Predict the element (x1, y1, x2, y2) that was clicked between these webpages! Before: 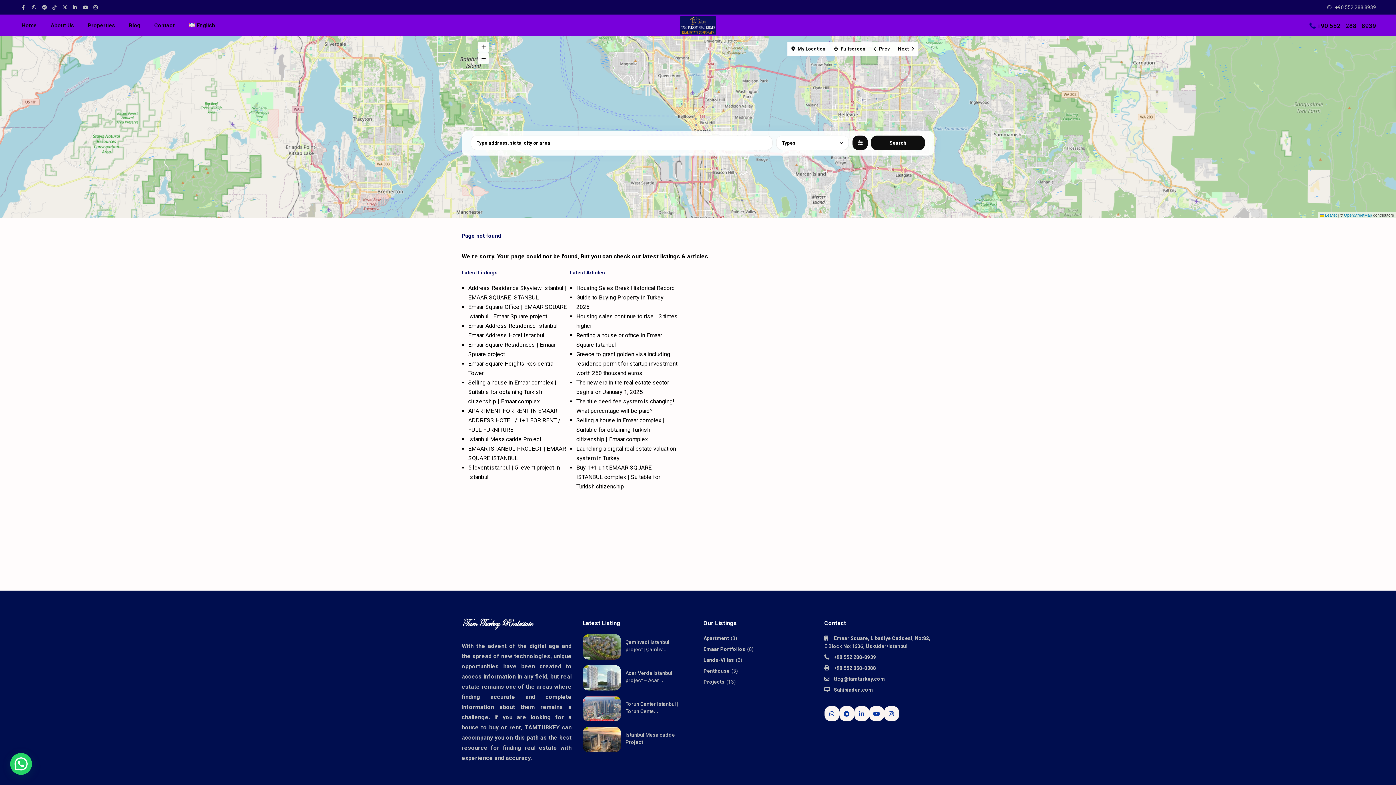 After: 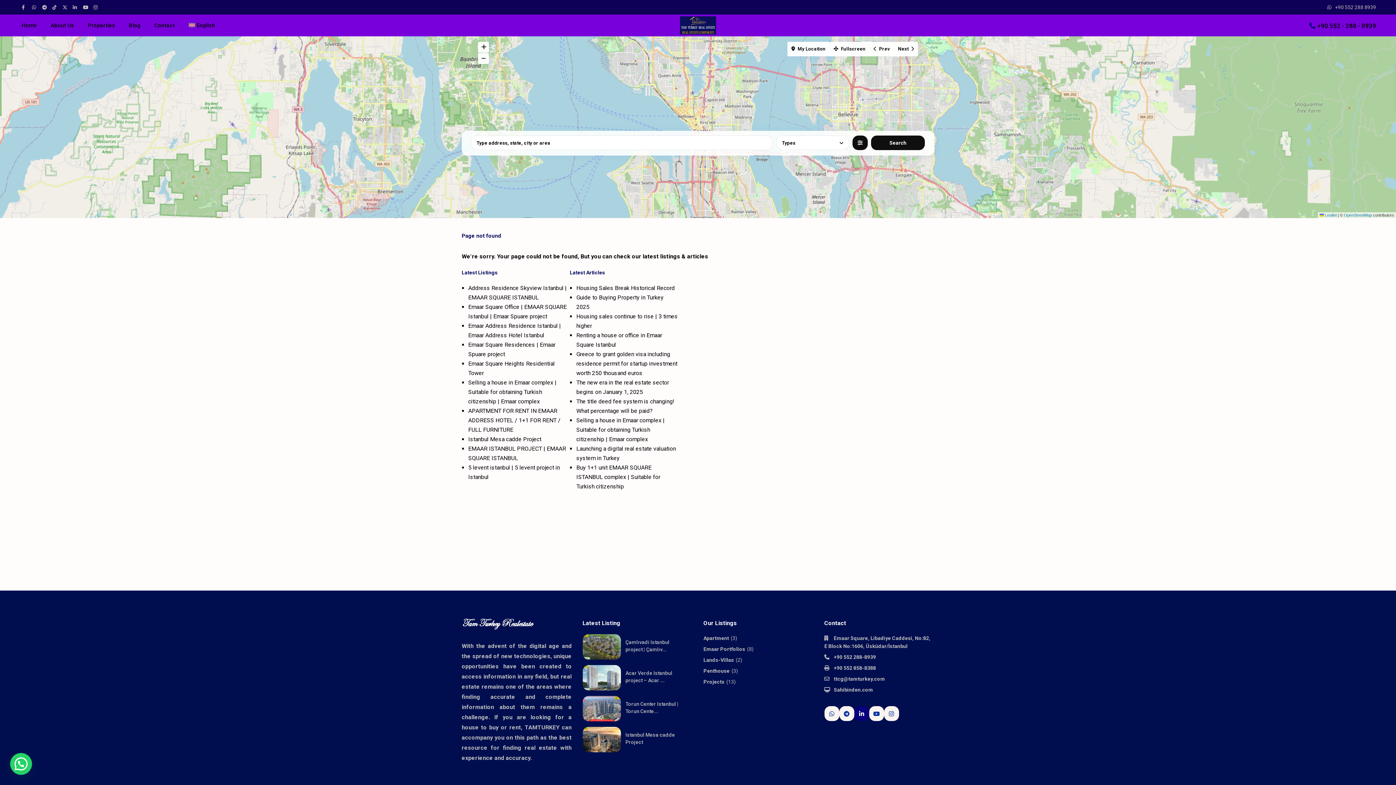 Action: label: linkedIn bbox: (854, 706, 869, 721)